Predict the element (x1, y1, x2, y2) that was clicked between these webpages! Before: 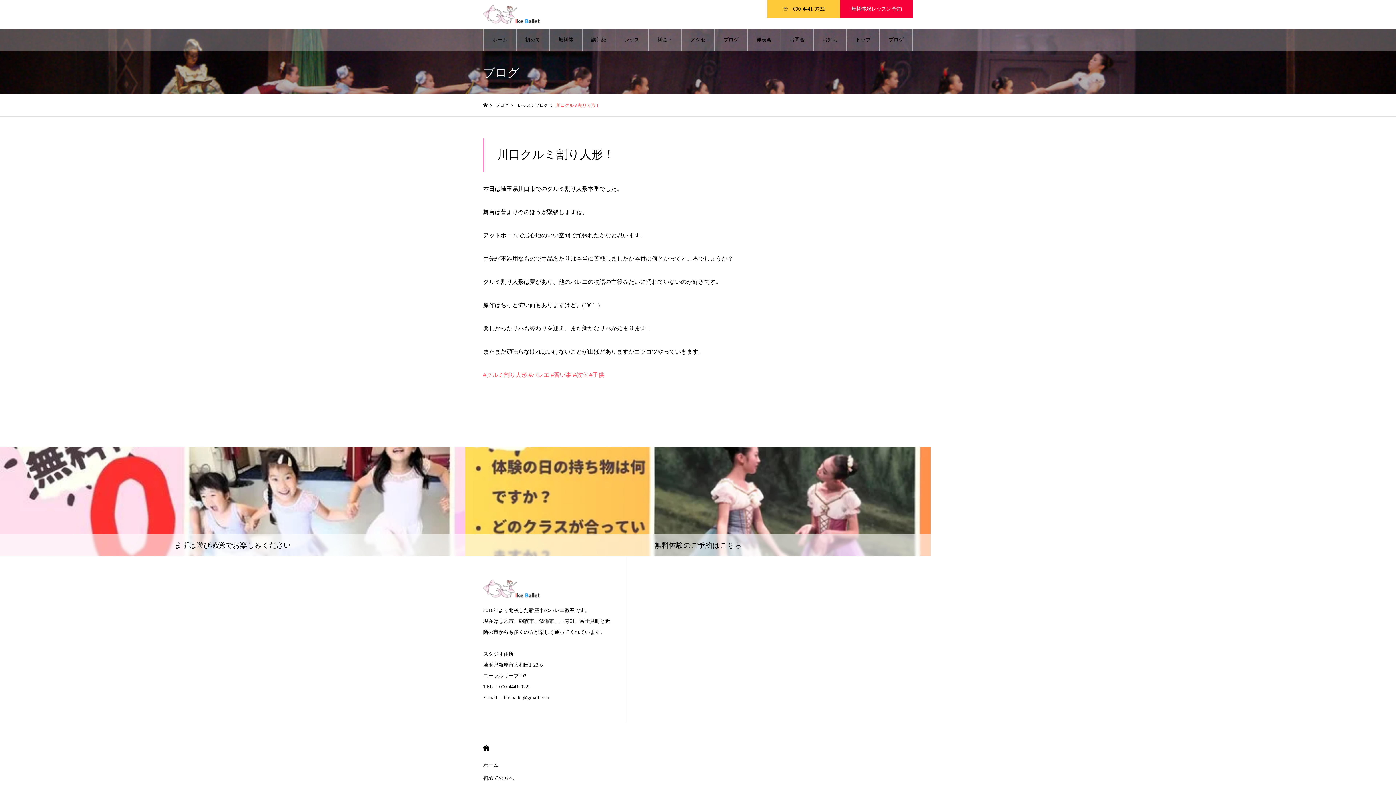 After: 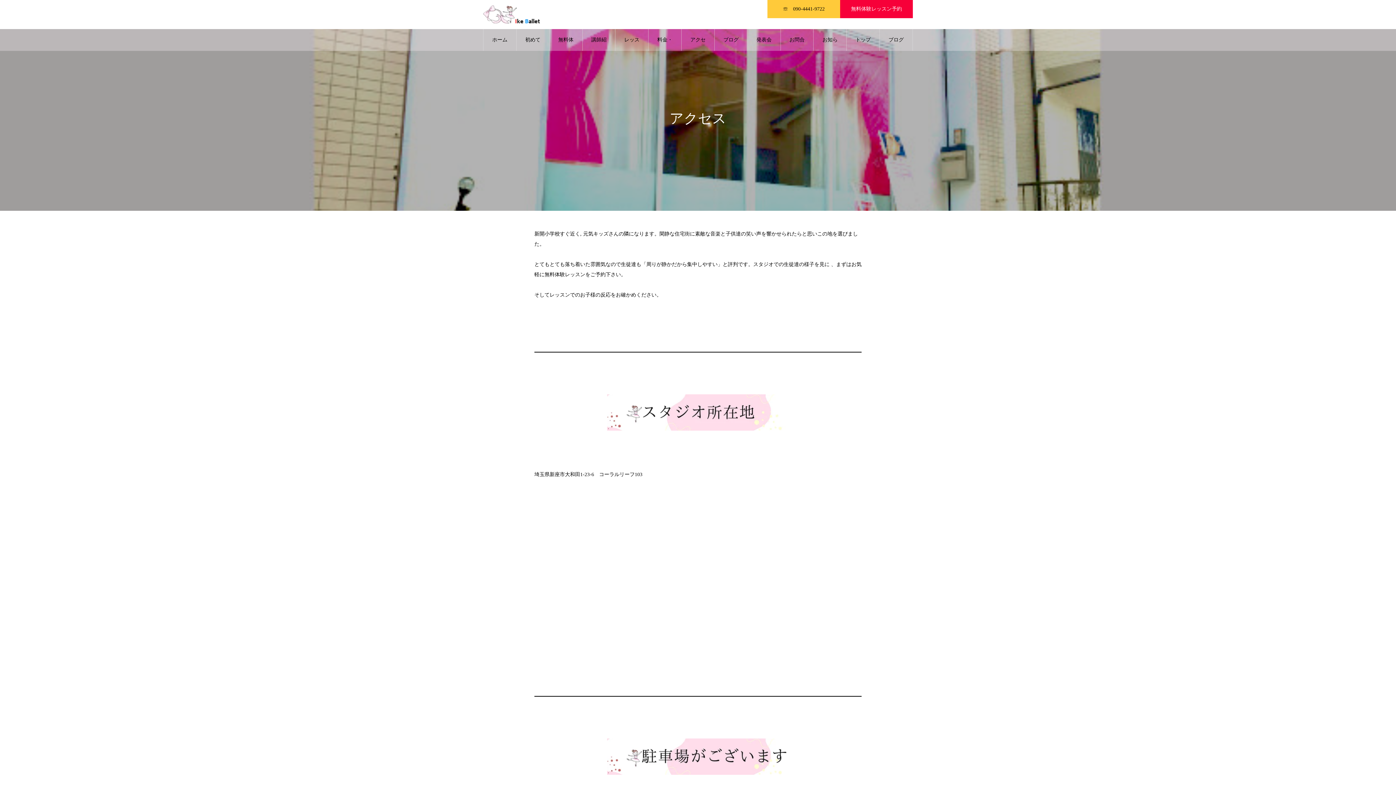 Action: label: アクセス bbox: (681, 29, 714, 50)